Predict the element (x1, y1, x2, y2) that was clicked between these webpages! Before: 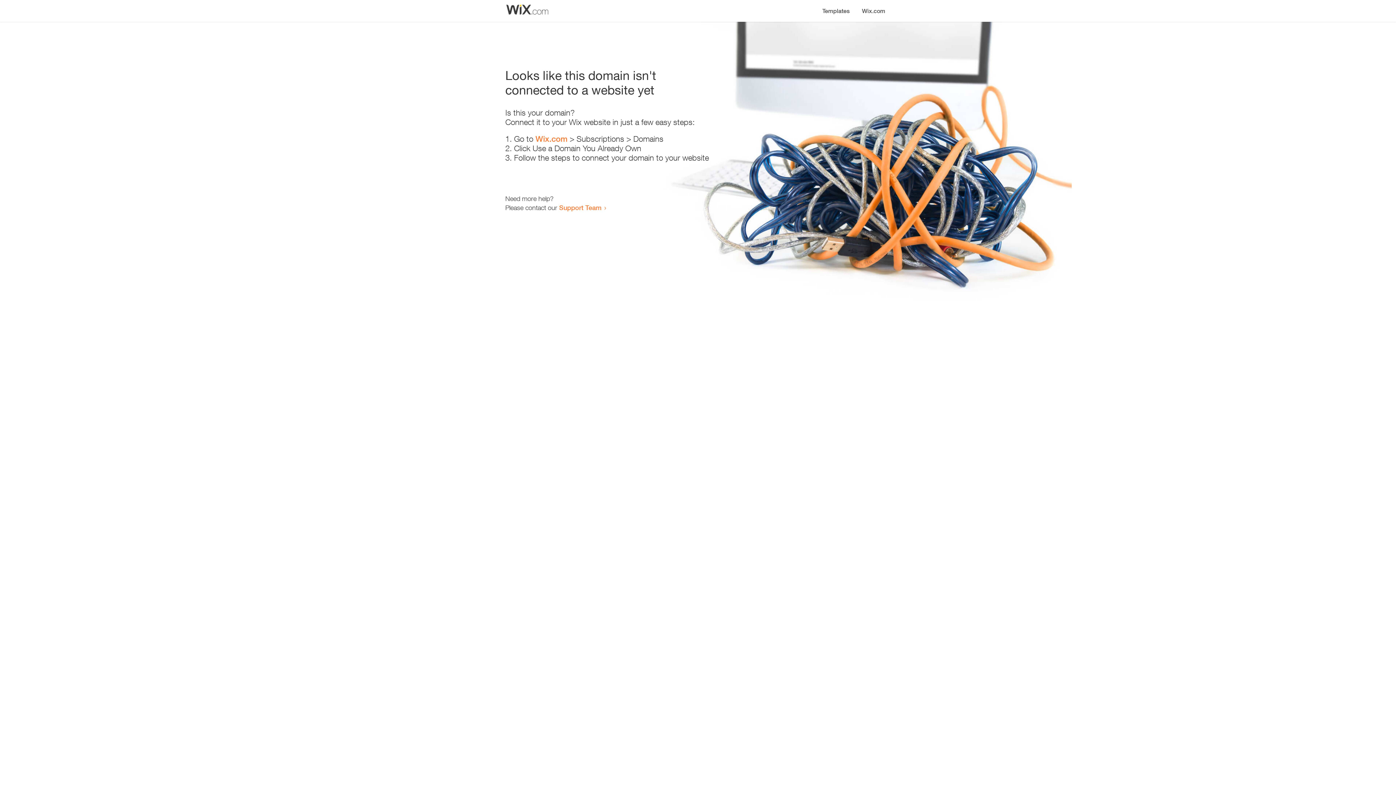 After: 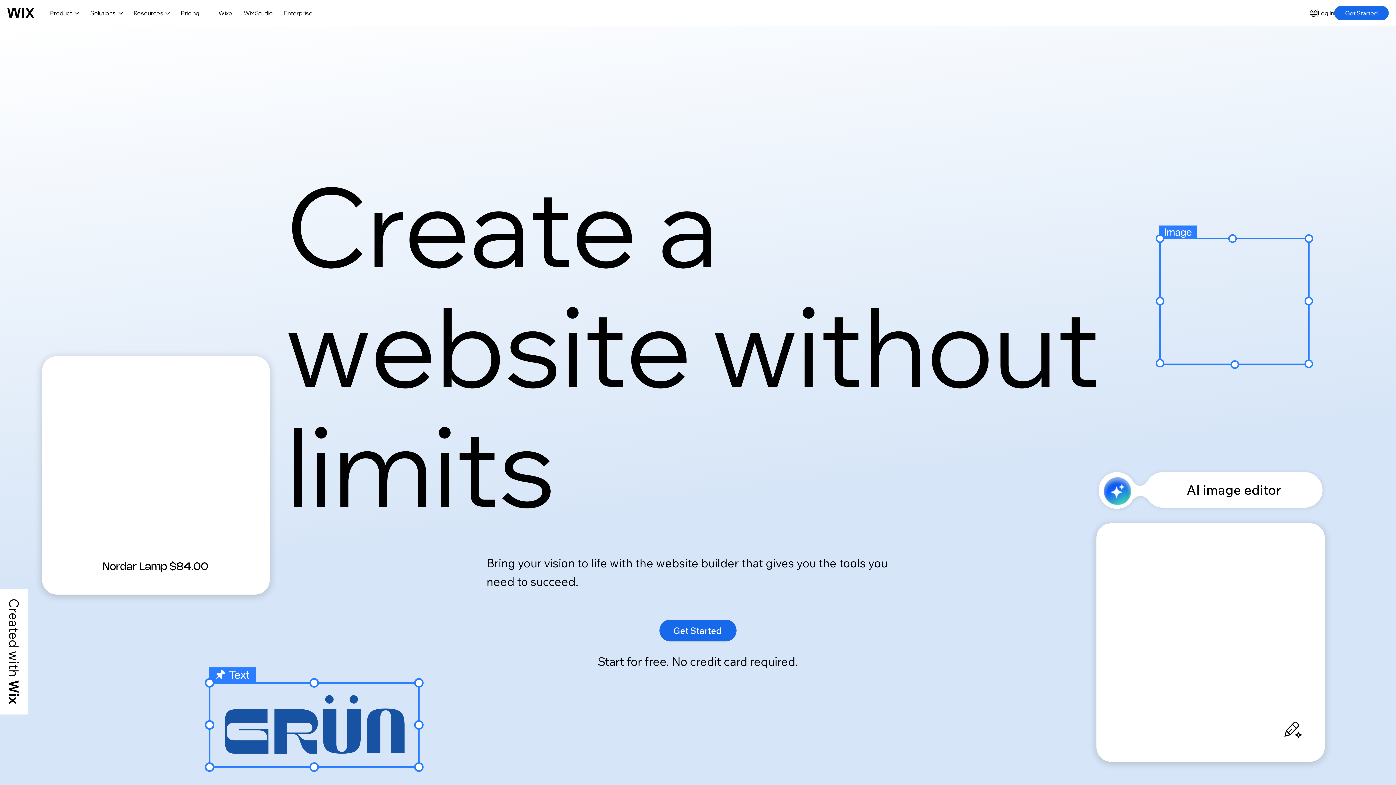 Action: bbox: (856, 0, 890, 14) label: Wix.com